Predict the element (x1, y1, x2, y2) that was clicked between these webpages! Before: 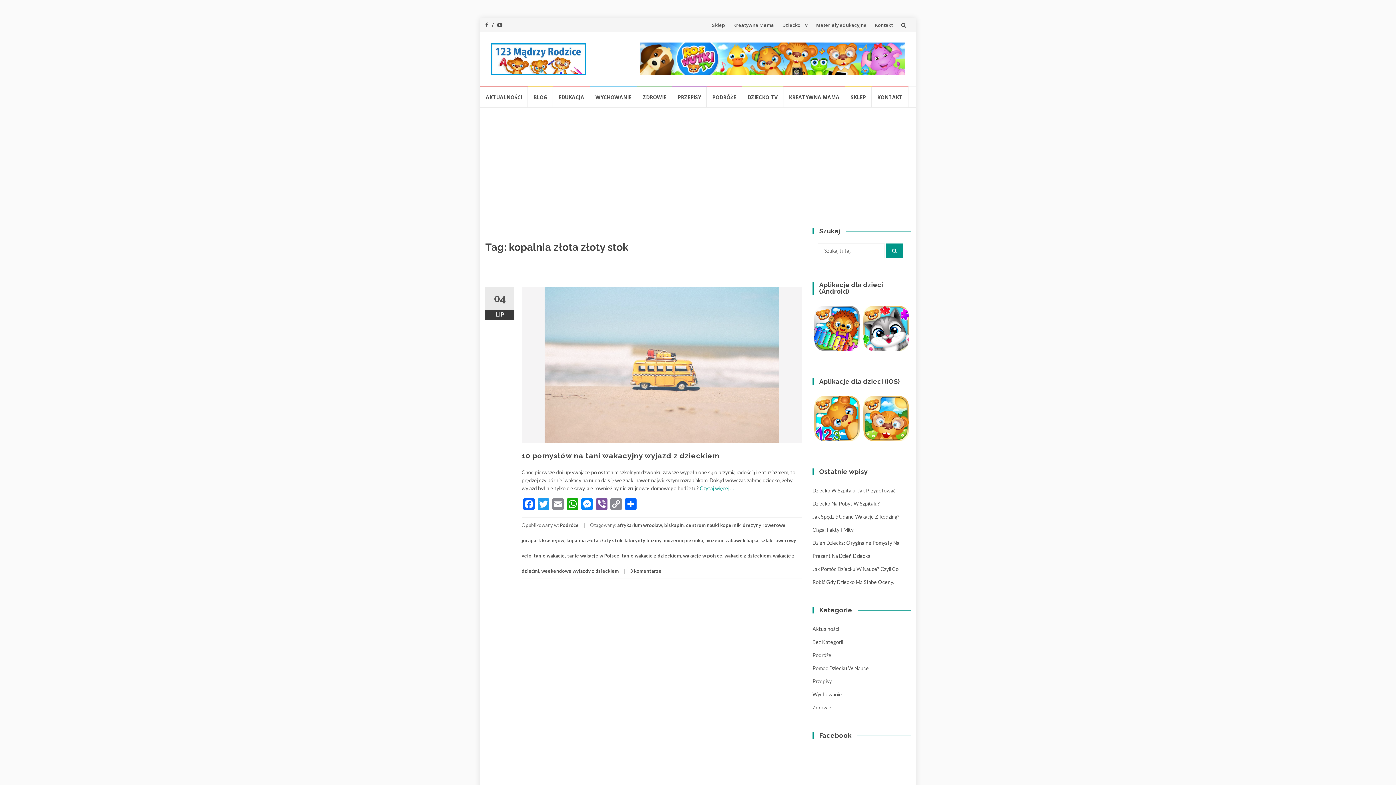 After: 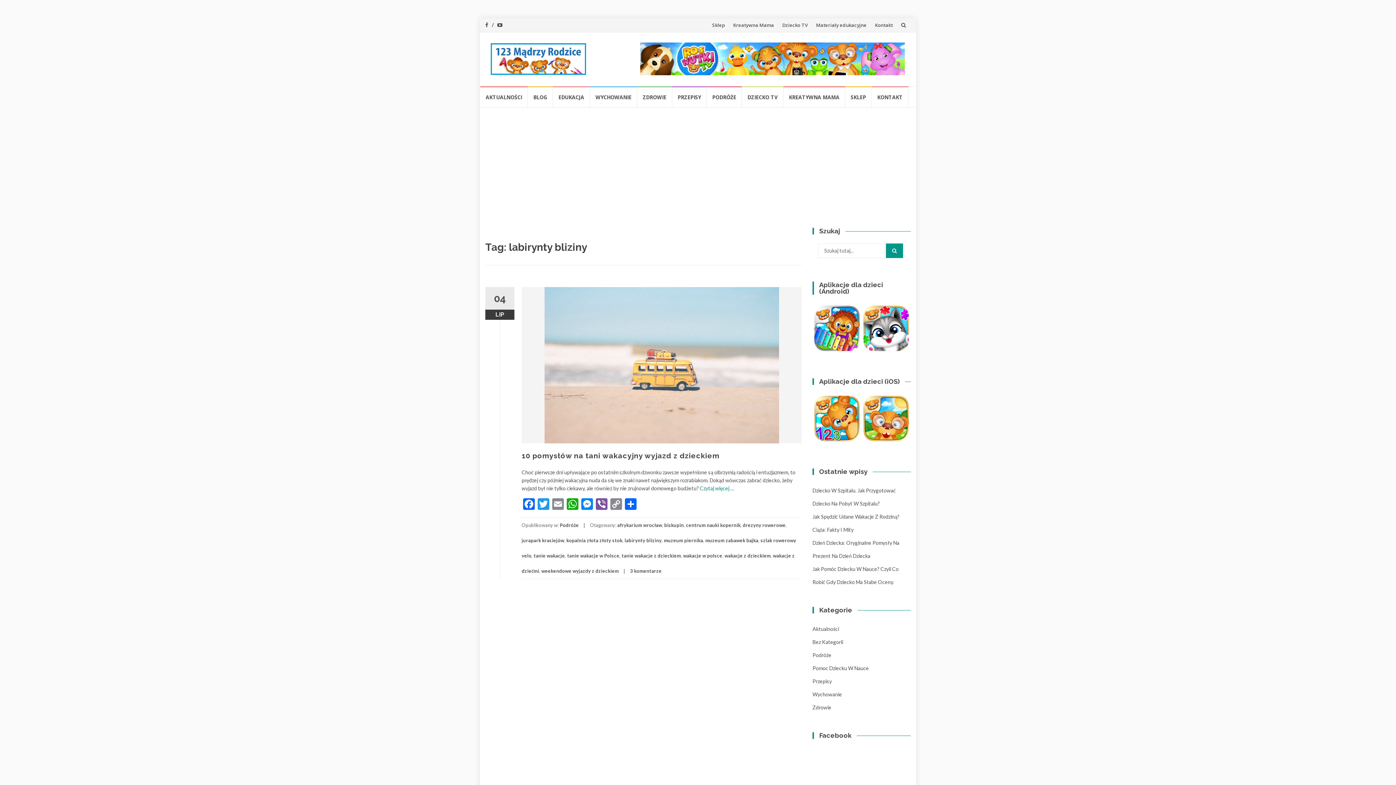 Action: bbox: (624, 537, 661, 543) label: labirynty bliziny